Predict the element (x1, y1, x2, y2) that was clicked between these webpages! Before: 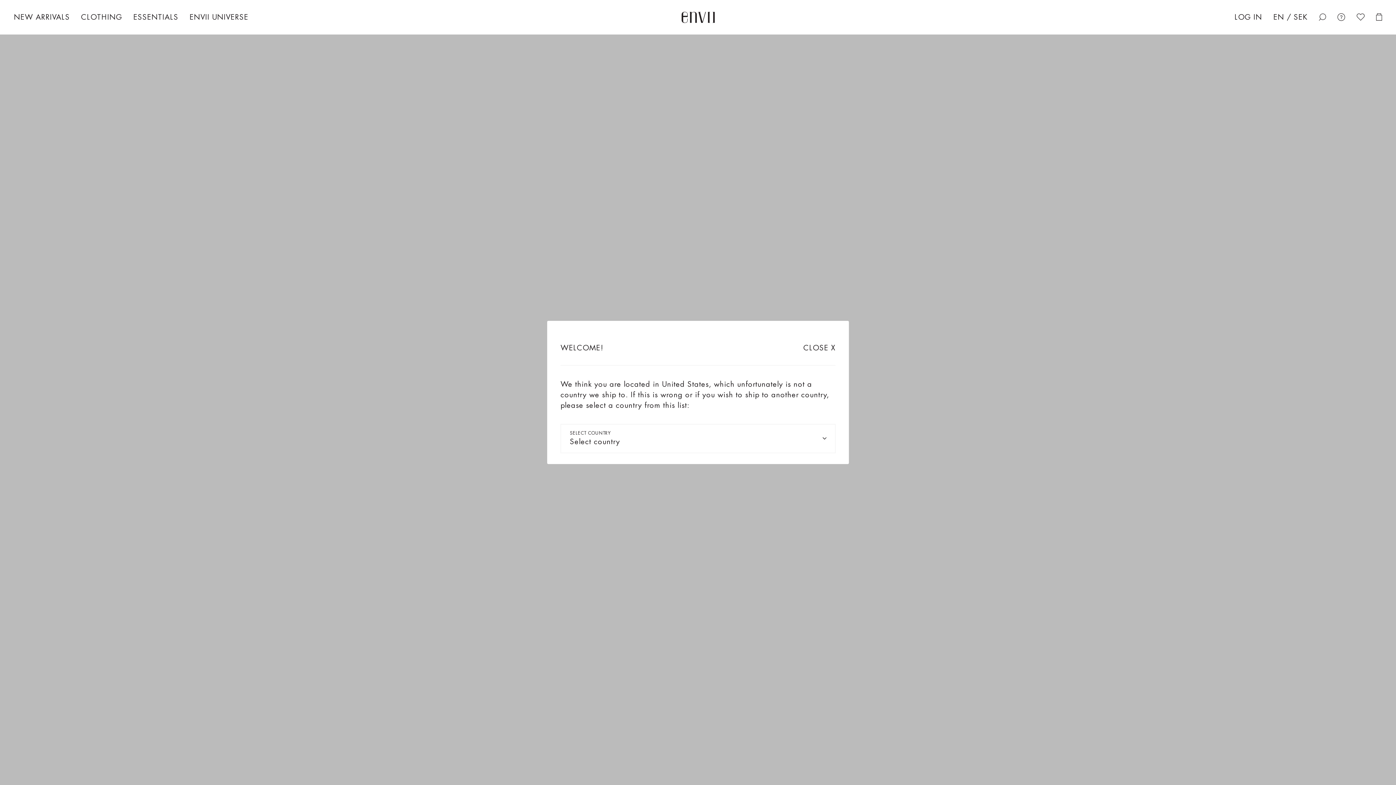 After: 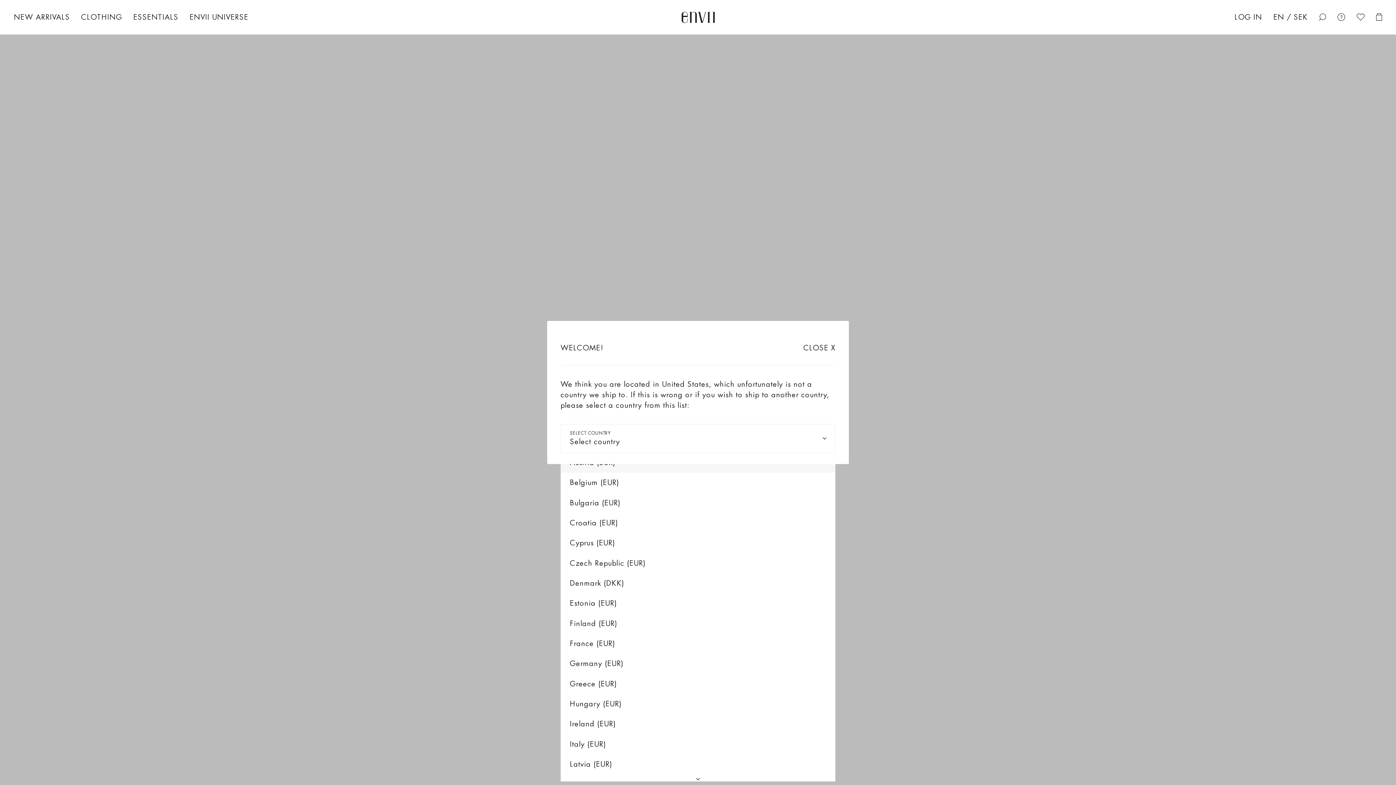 Action: label: Select country bbox: (560, 424, 835, 453)